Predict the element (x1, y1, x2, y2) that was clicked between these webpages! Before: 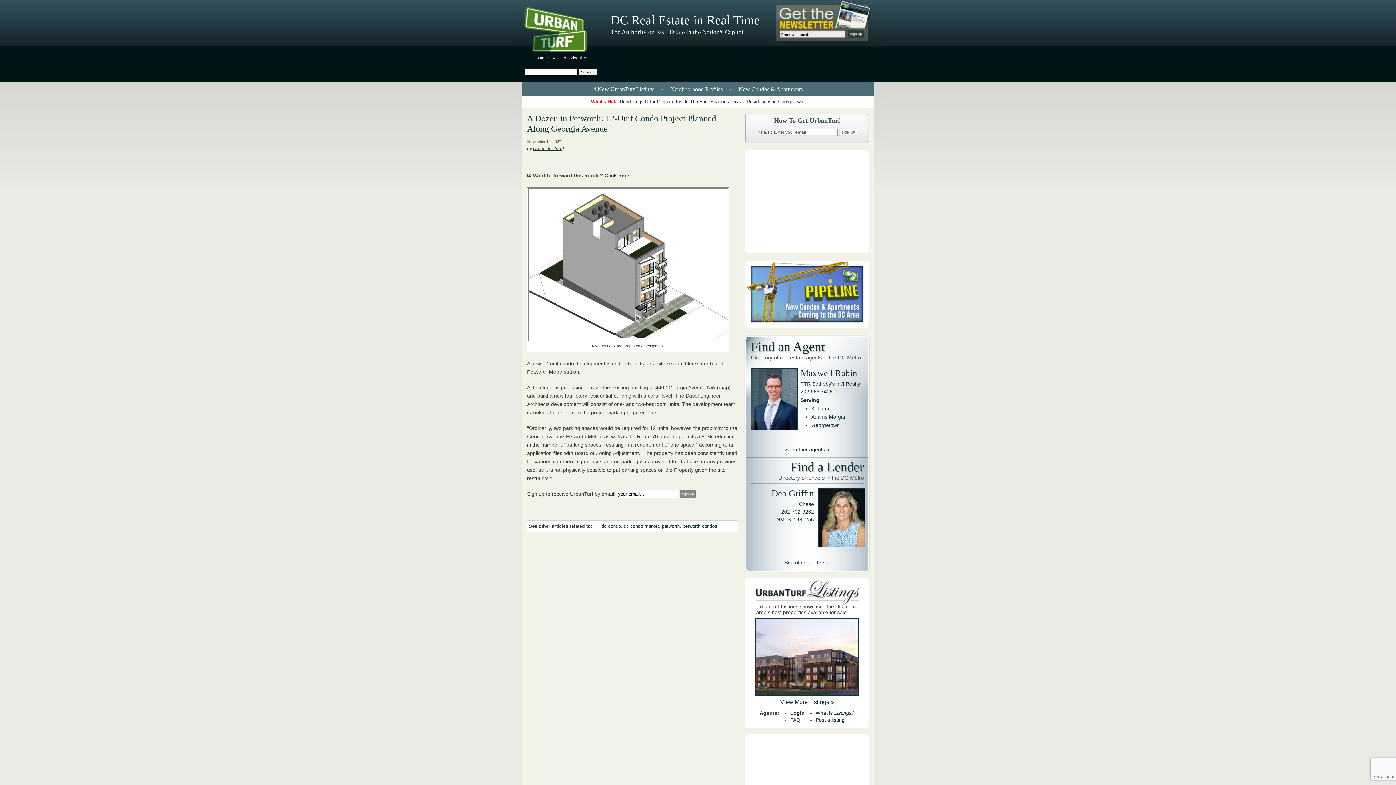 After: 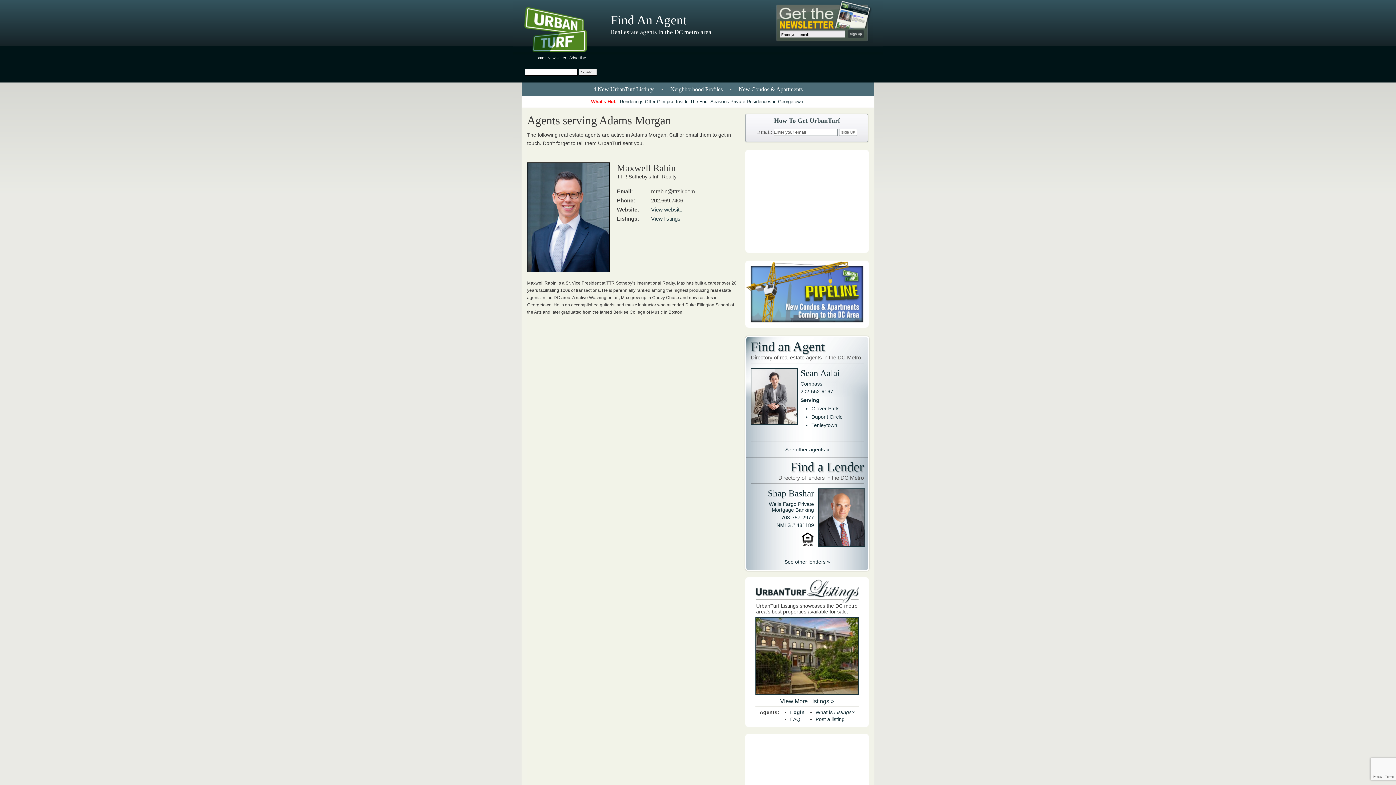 Action: bbox: (750, 368, 796, 432)